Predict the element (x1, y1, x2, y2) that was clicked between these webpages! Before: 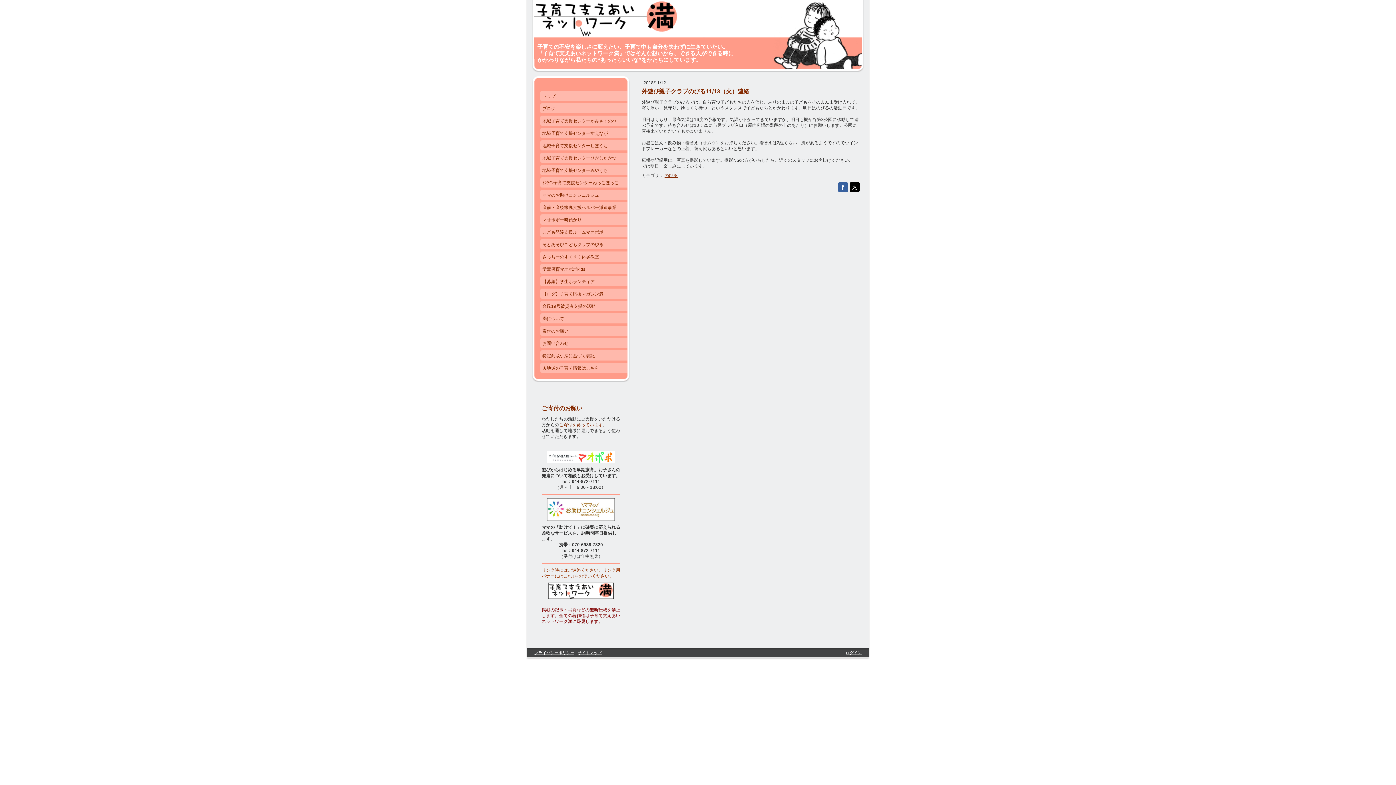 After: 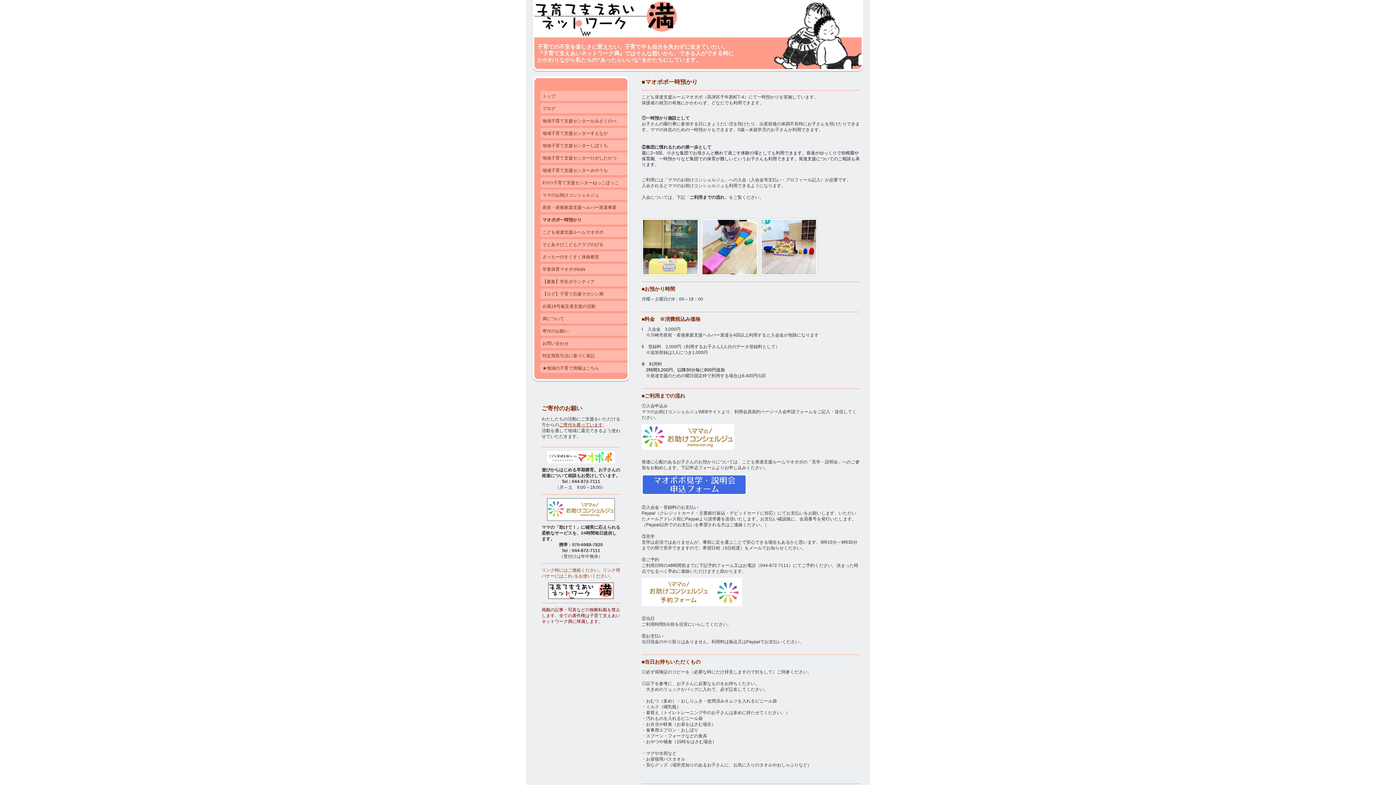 Action: label: マオポポ一時預かり bbox: (540, 214, 627, 226)